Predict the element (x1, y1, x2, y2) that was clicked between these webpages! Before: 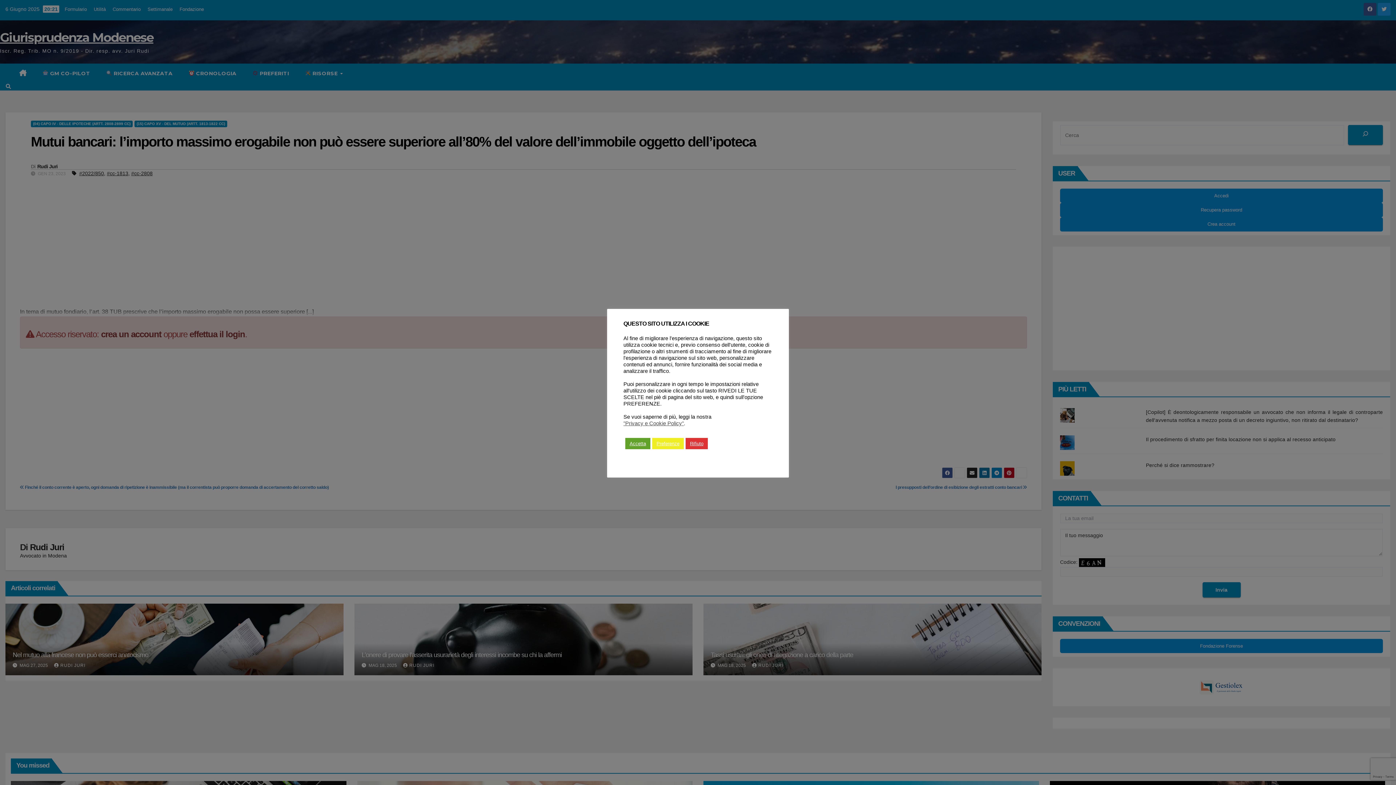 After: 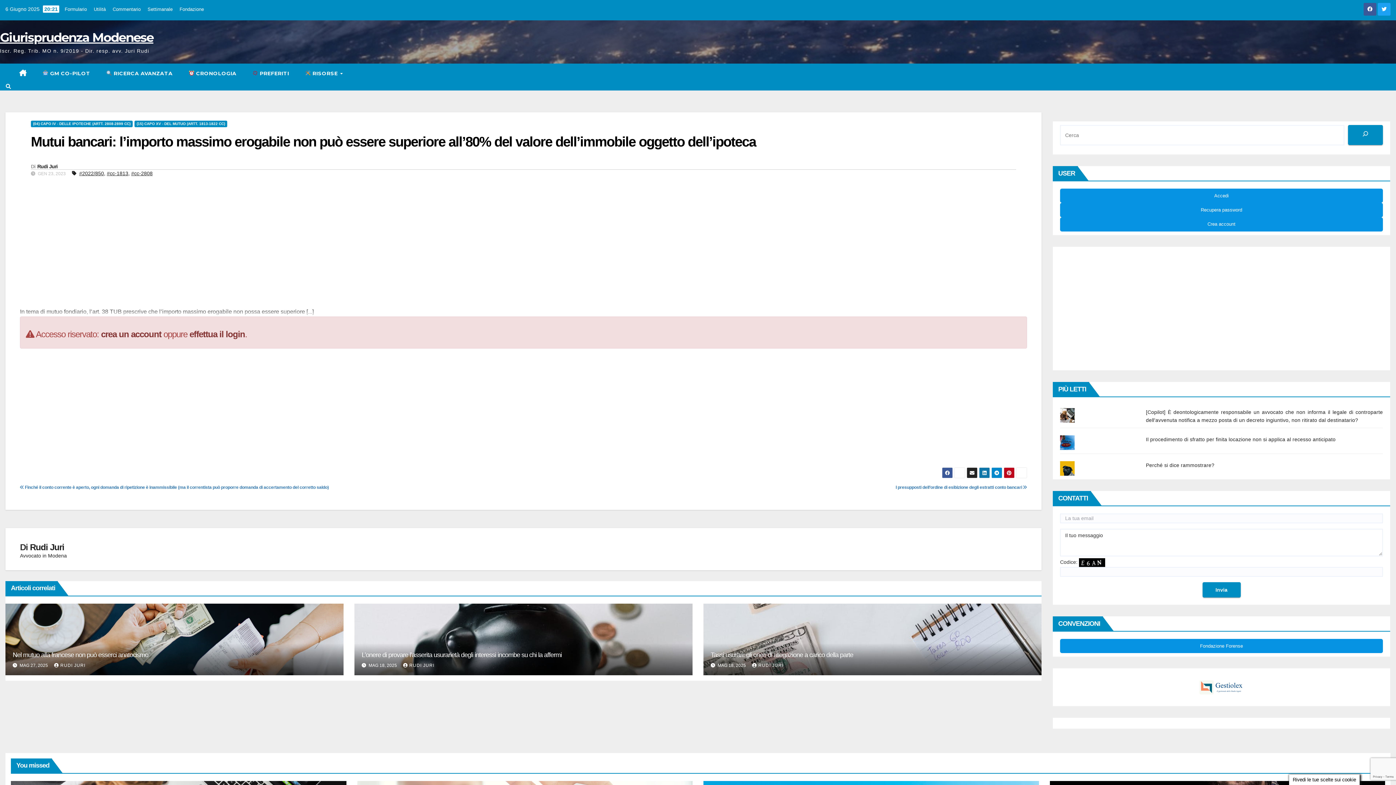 Action: bbox: (625, 438, 650, 449) label: Accetta